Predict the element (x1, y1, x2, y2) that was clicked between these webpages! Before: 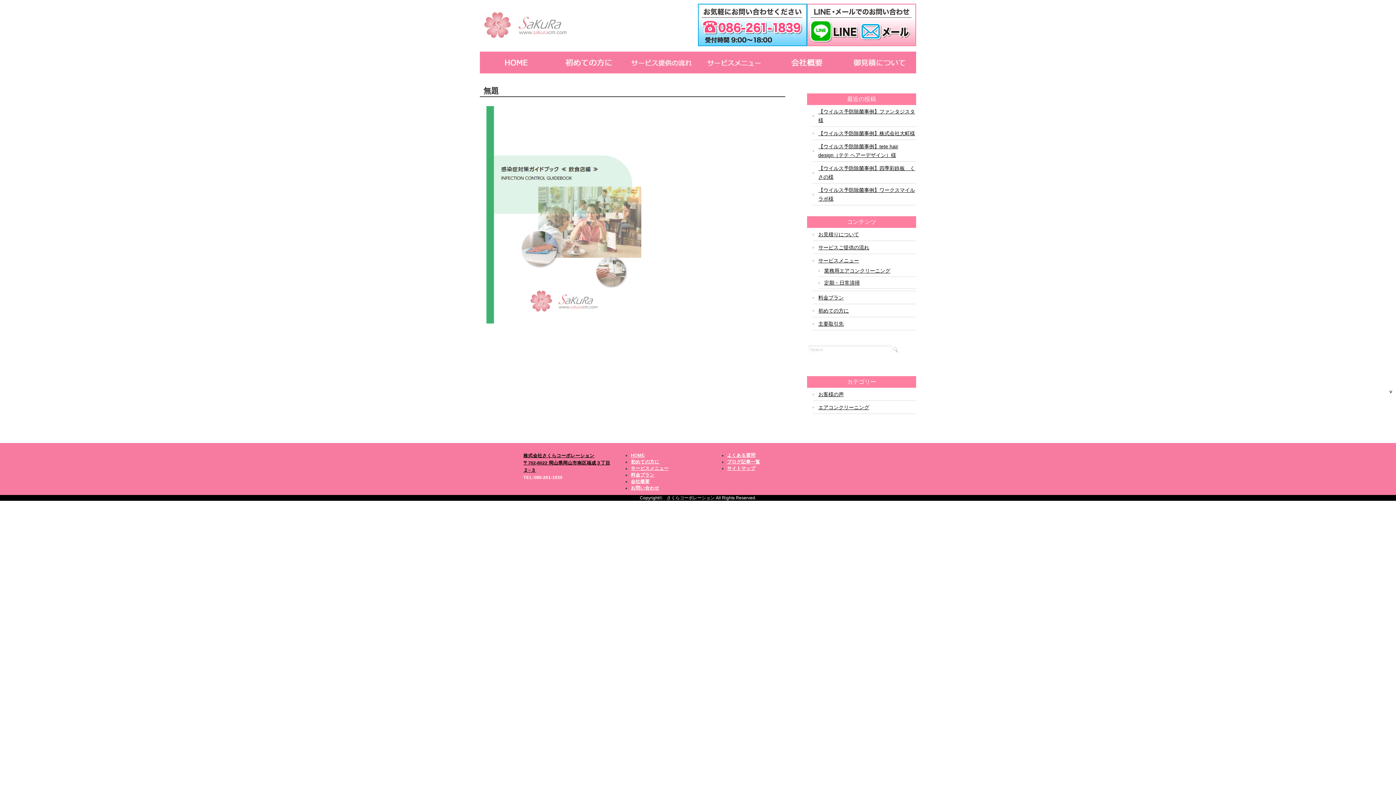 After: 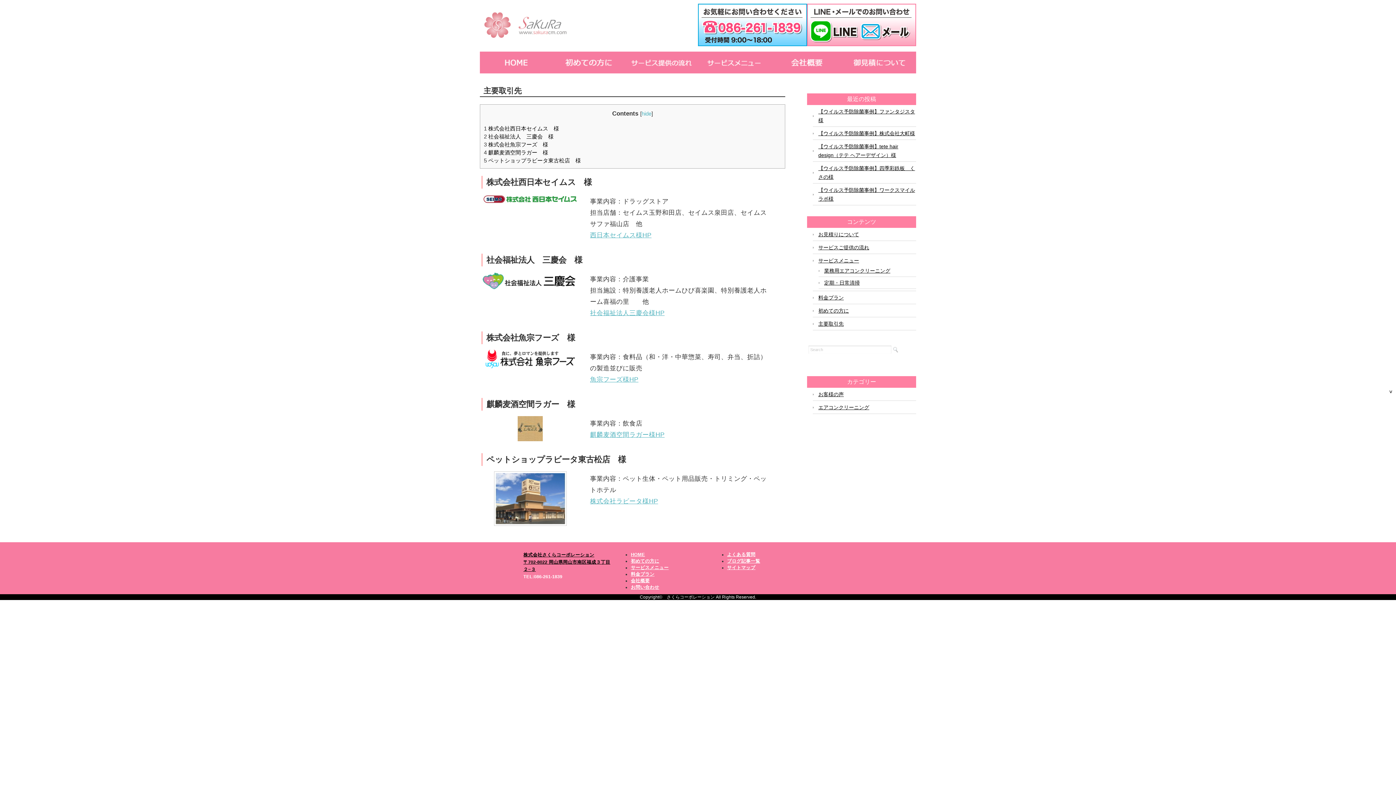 Action: bbox: (813, 319, 916, 328) label: 主要取引先